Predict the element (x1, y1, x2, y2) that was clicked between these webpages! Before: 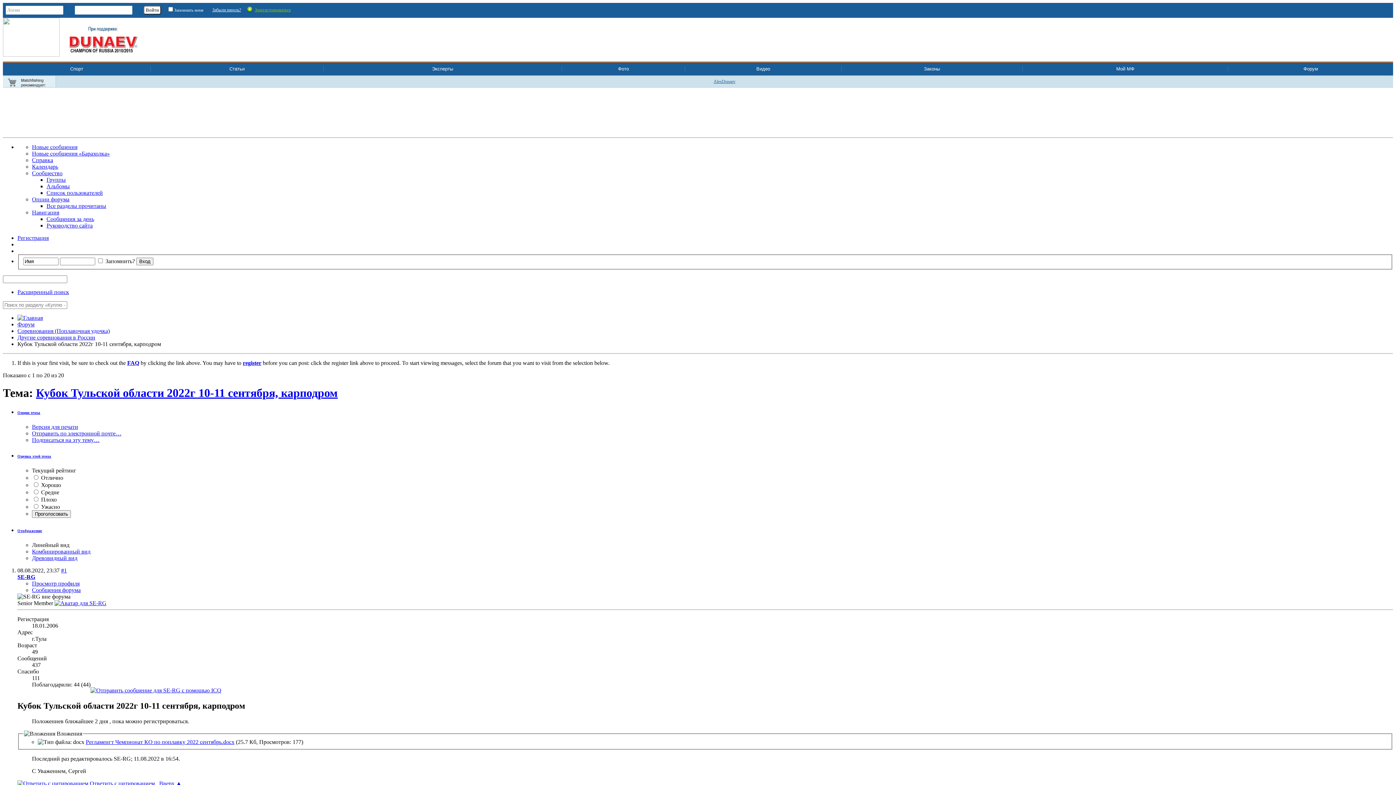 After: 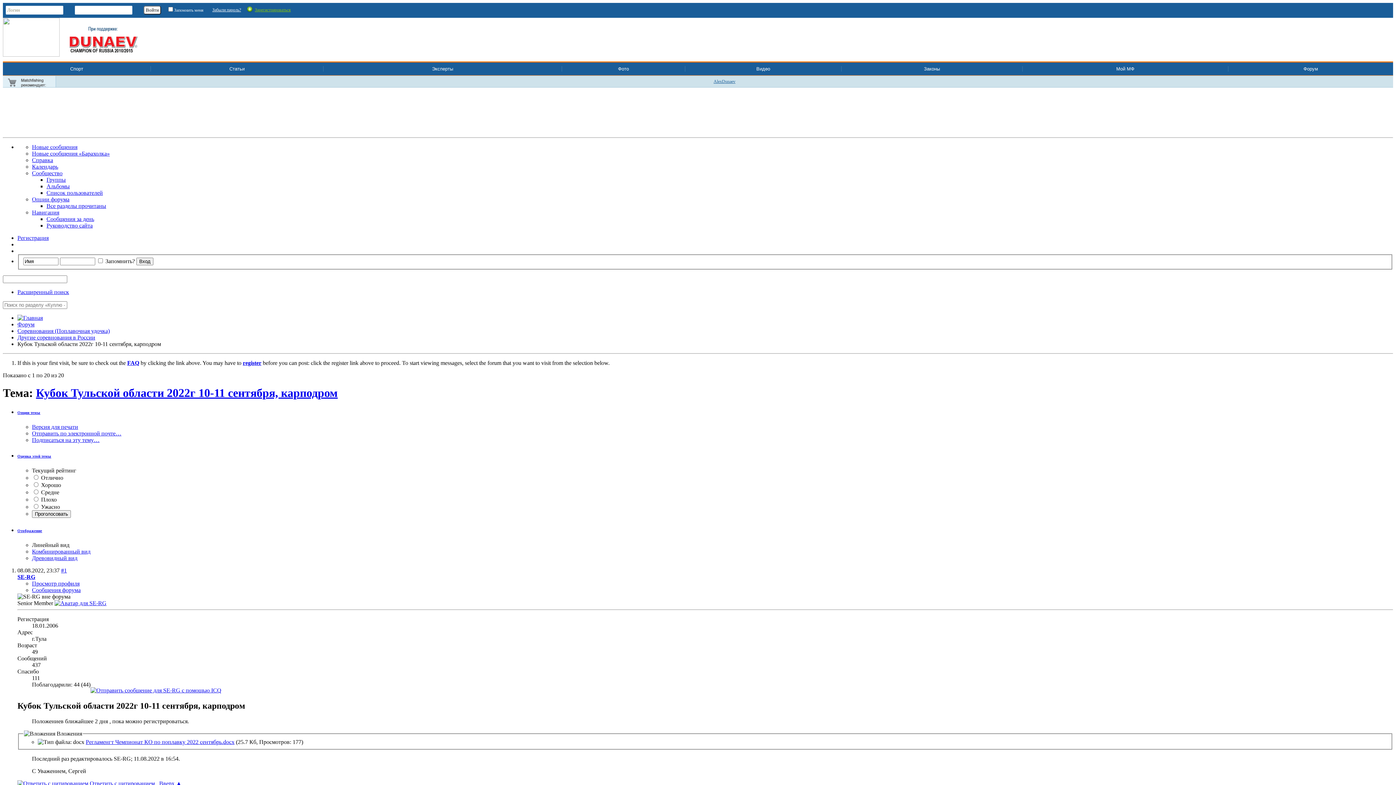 Action: bbox: (242, 359, 261, 366) label: register